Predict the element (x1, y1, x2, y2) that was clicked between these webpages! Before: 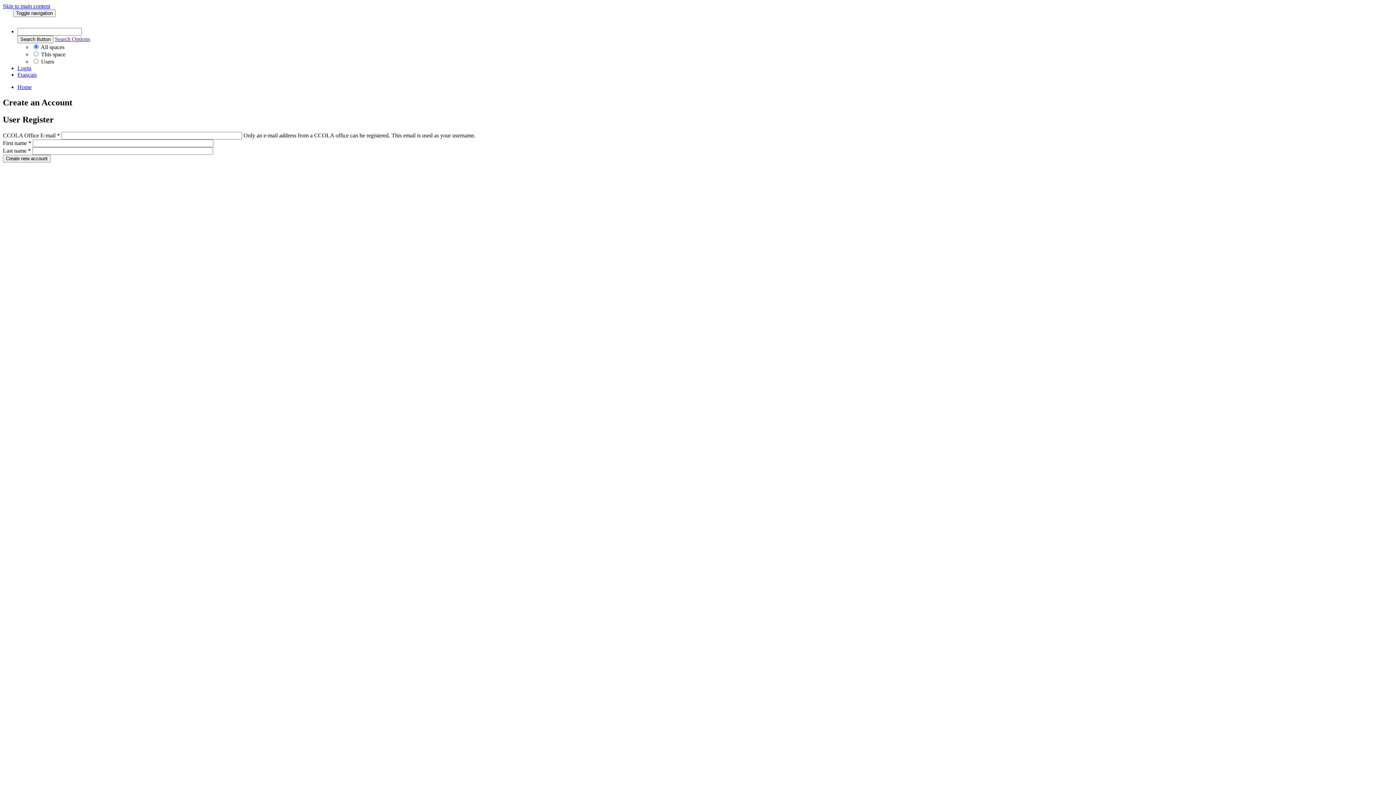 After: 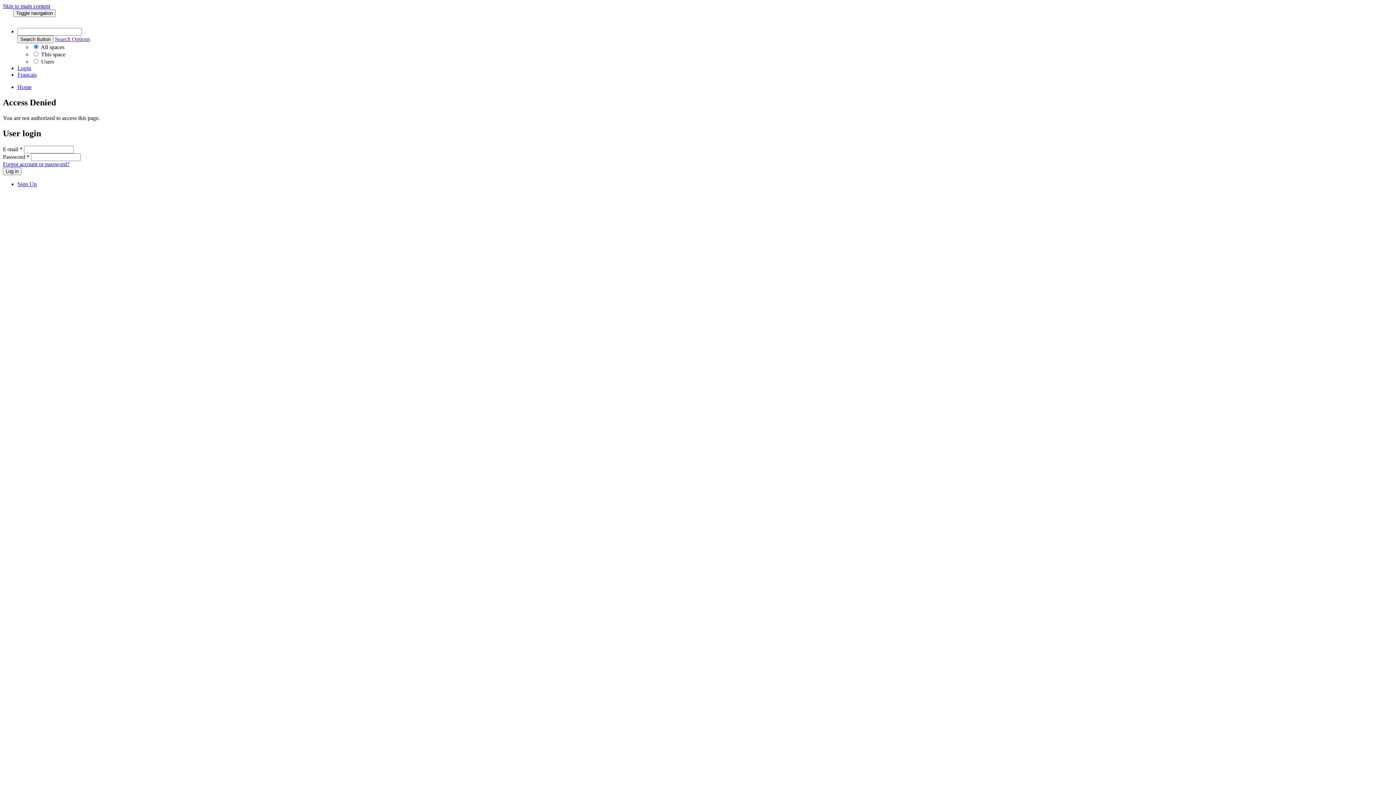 Action: bbox: (17, 35, 53, 43) label: Search Button